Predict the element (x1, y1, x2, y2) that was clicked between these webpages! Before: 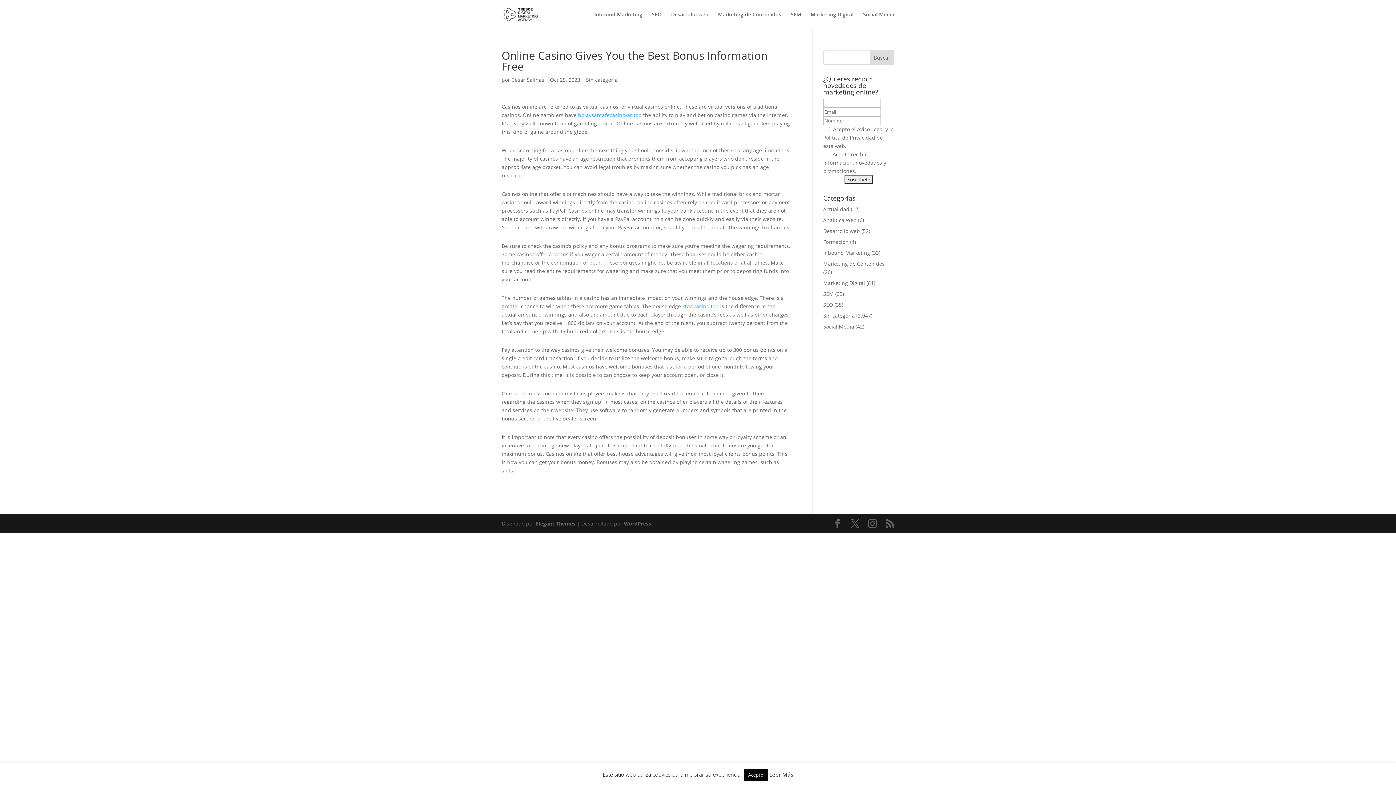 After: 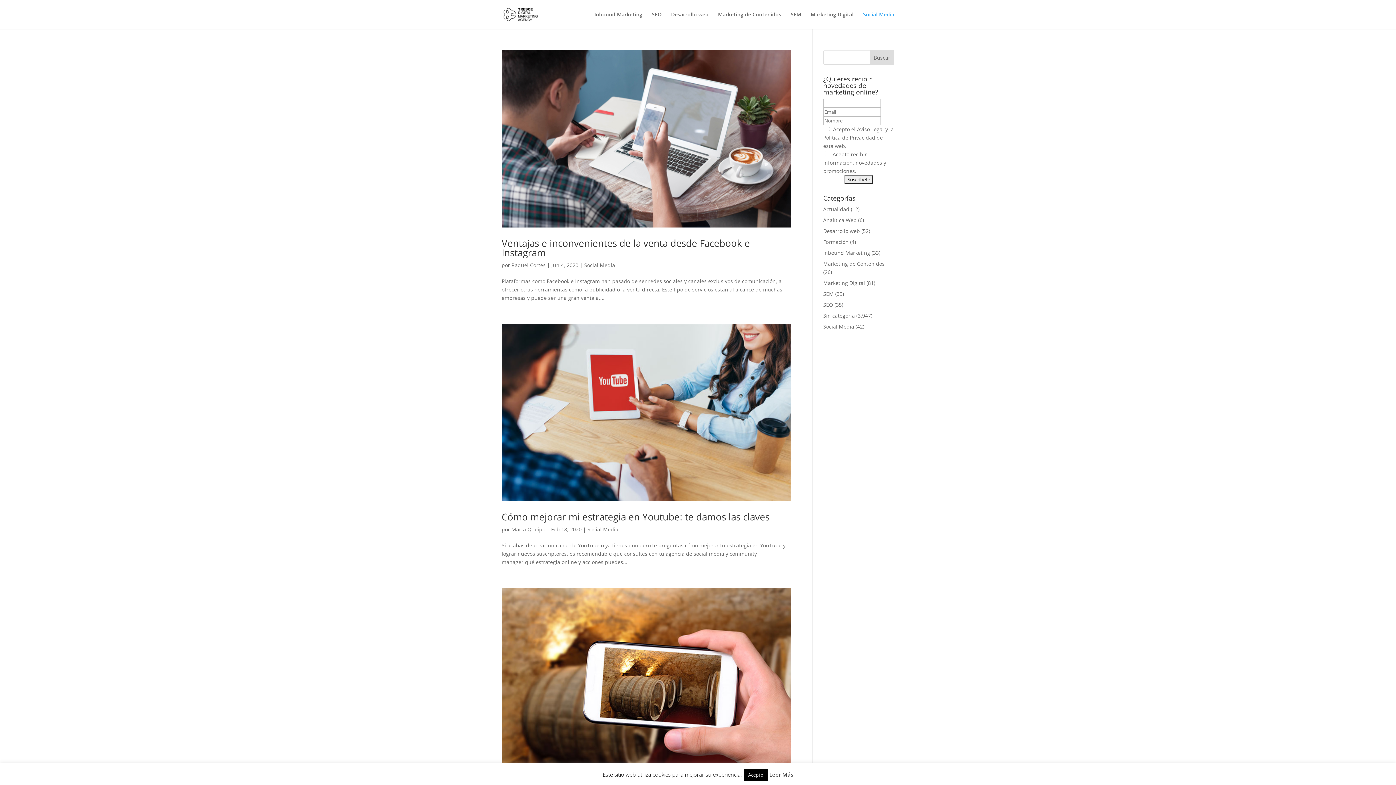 Action: bbox: (823, 323, 854, 330) label: Social Media